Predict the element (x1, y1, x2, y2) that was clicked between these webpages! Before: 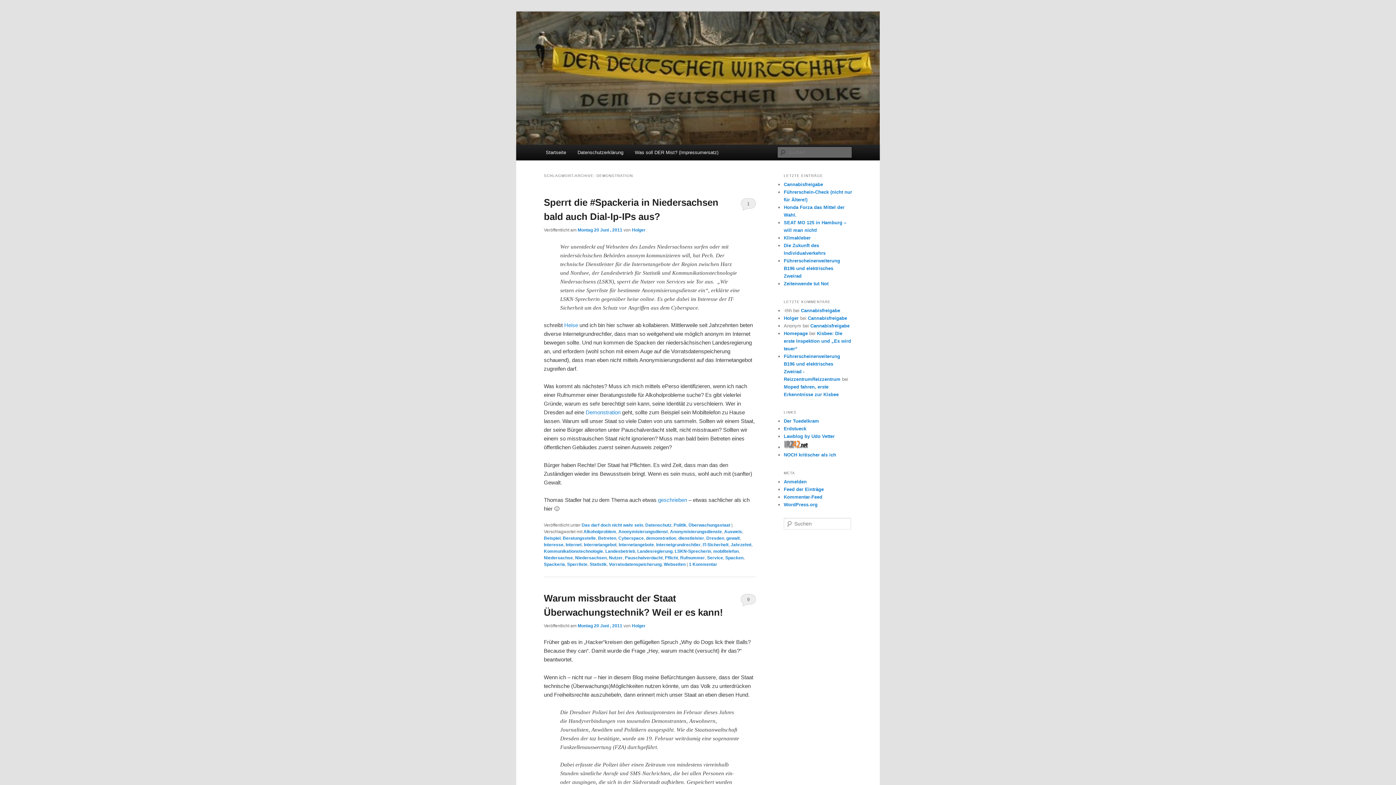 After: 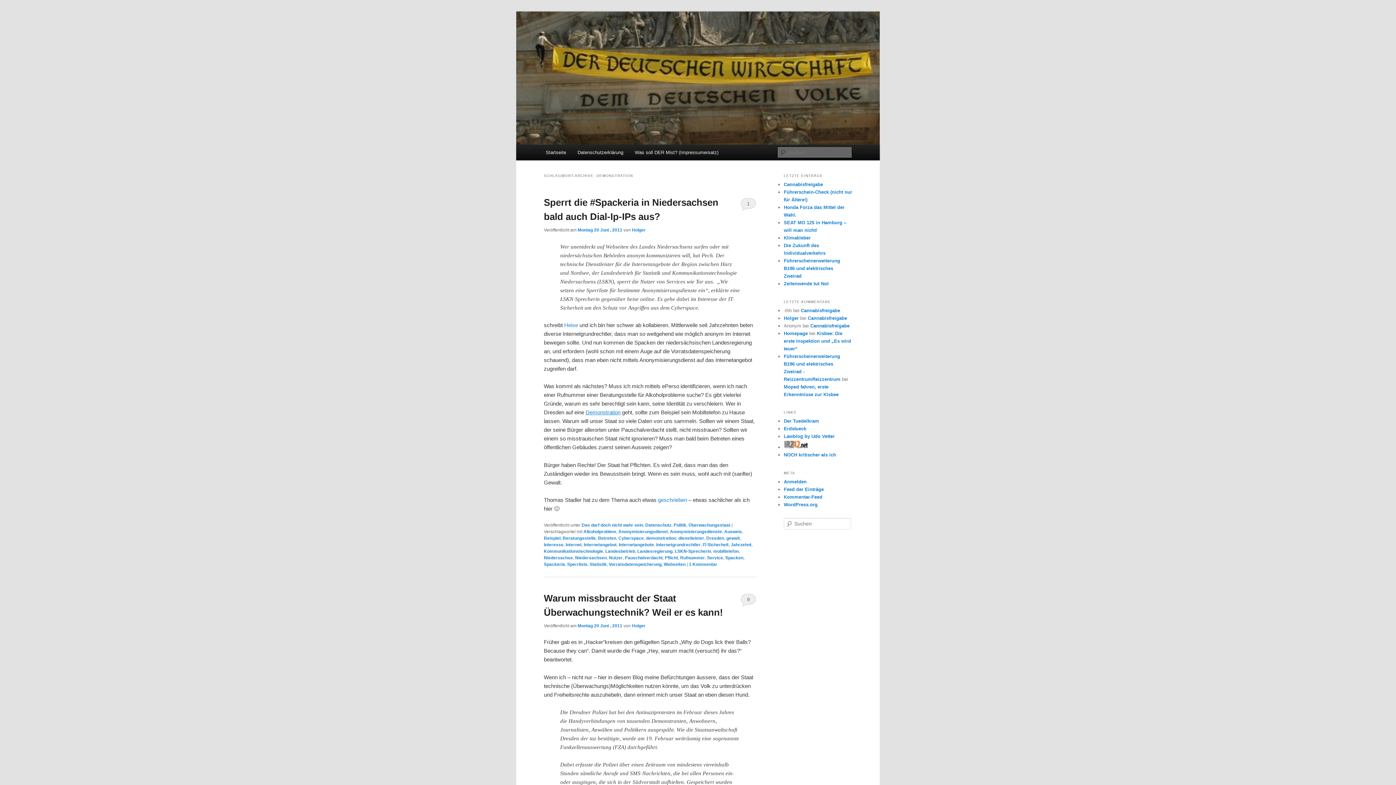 Action: bbox: (585, 409, 620, 415) label: Demonstration